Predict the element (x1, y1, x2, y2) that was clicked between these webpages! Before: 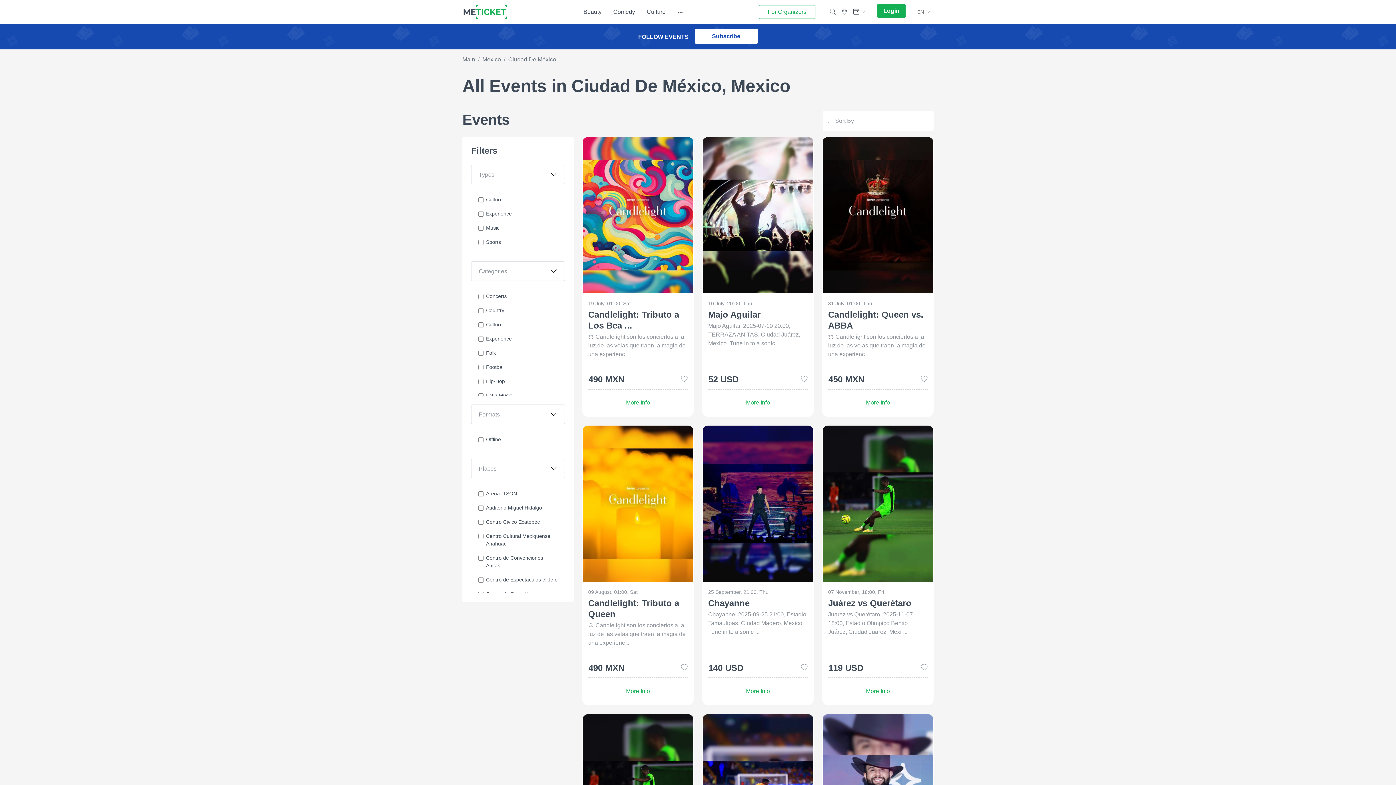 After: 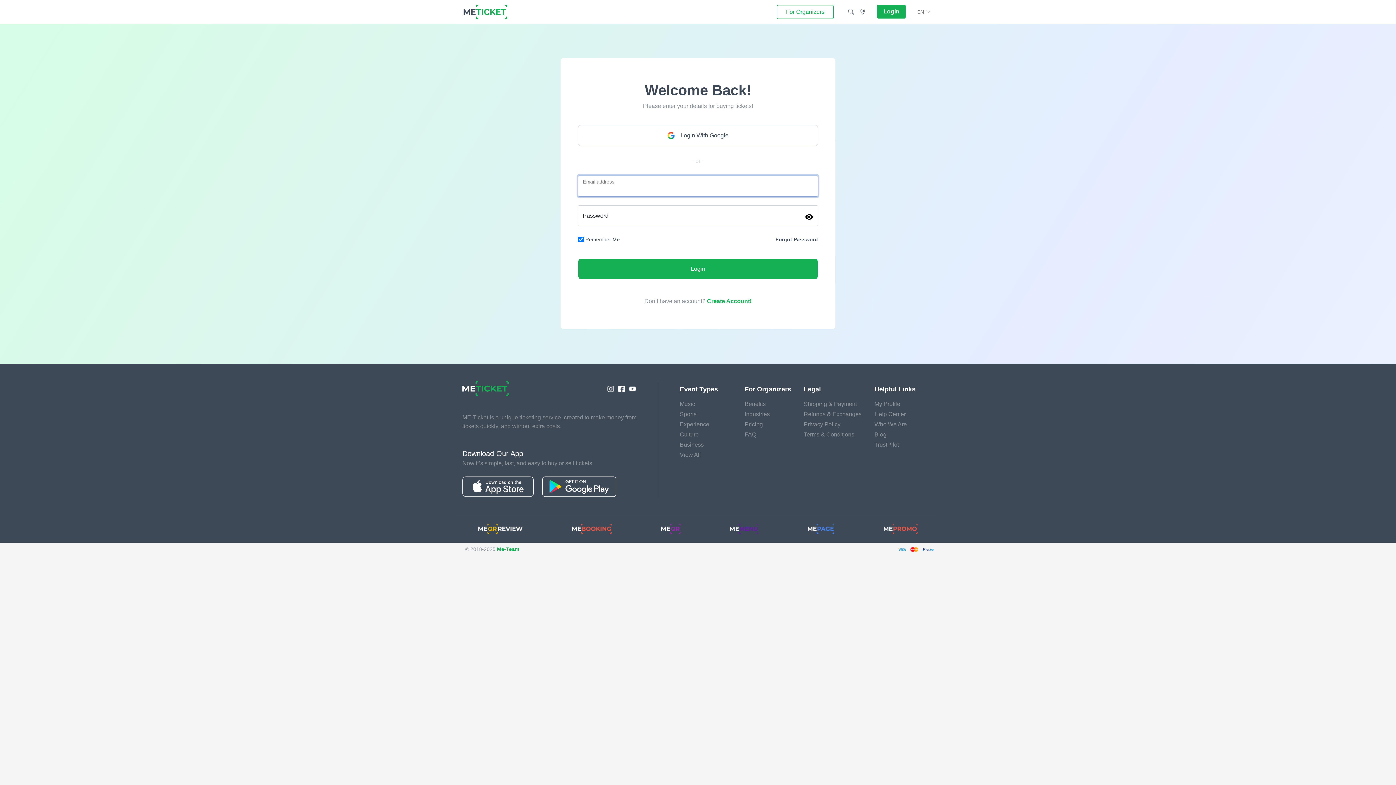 Action: bbox: (681, 374, 687, 384)